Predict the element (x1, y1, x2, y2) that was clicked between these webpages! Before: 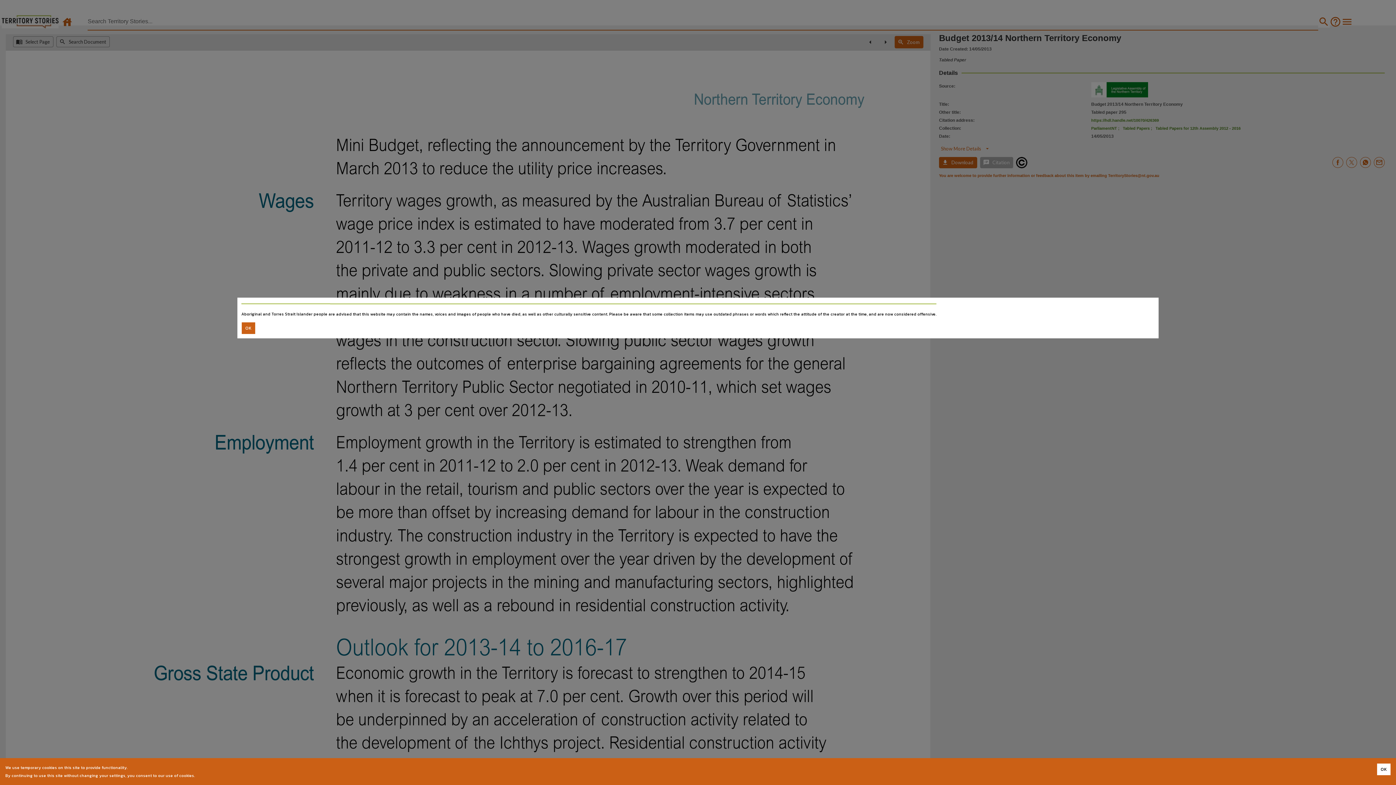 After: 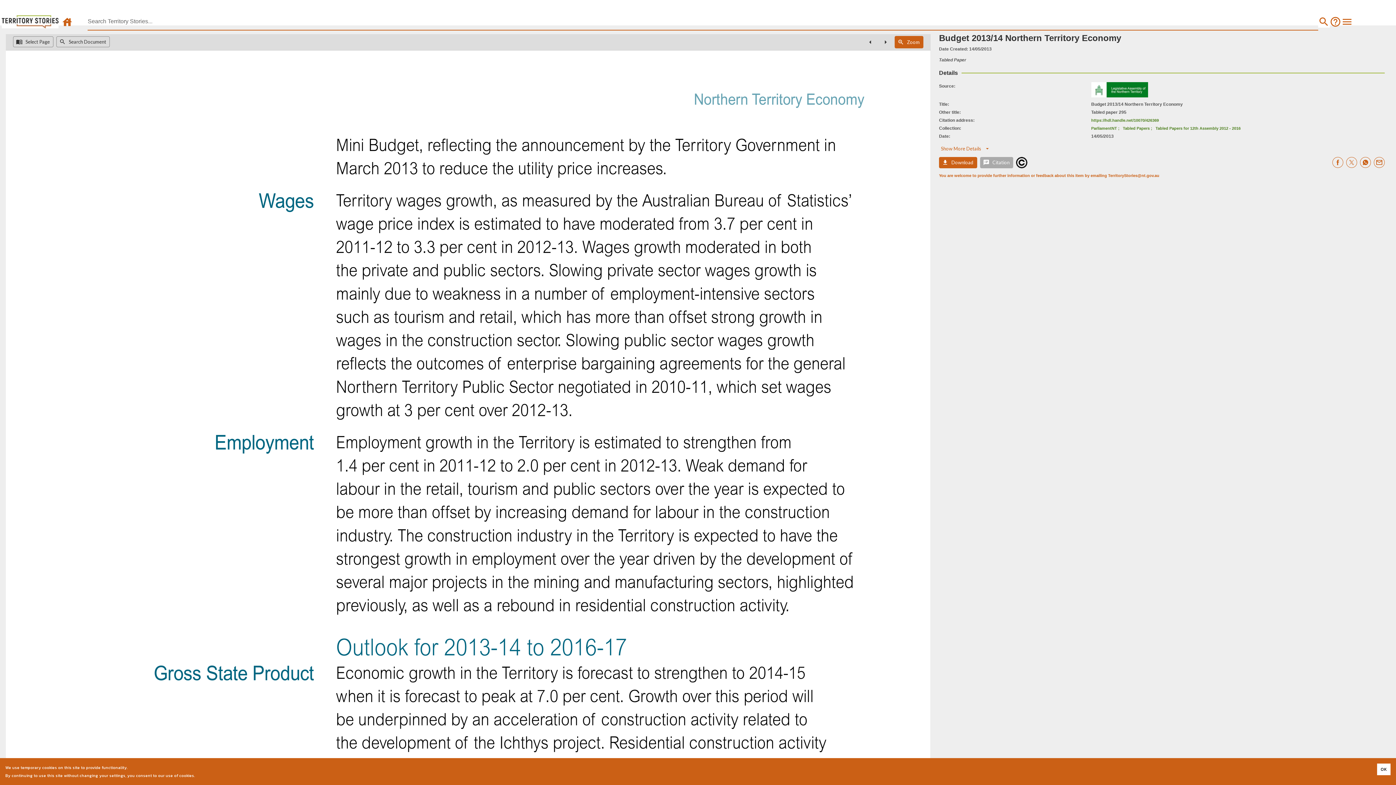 Action: label: Accept cookies bbox: (241, 322, 255, 334)